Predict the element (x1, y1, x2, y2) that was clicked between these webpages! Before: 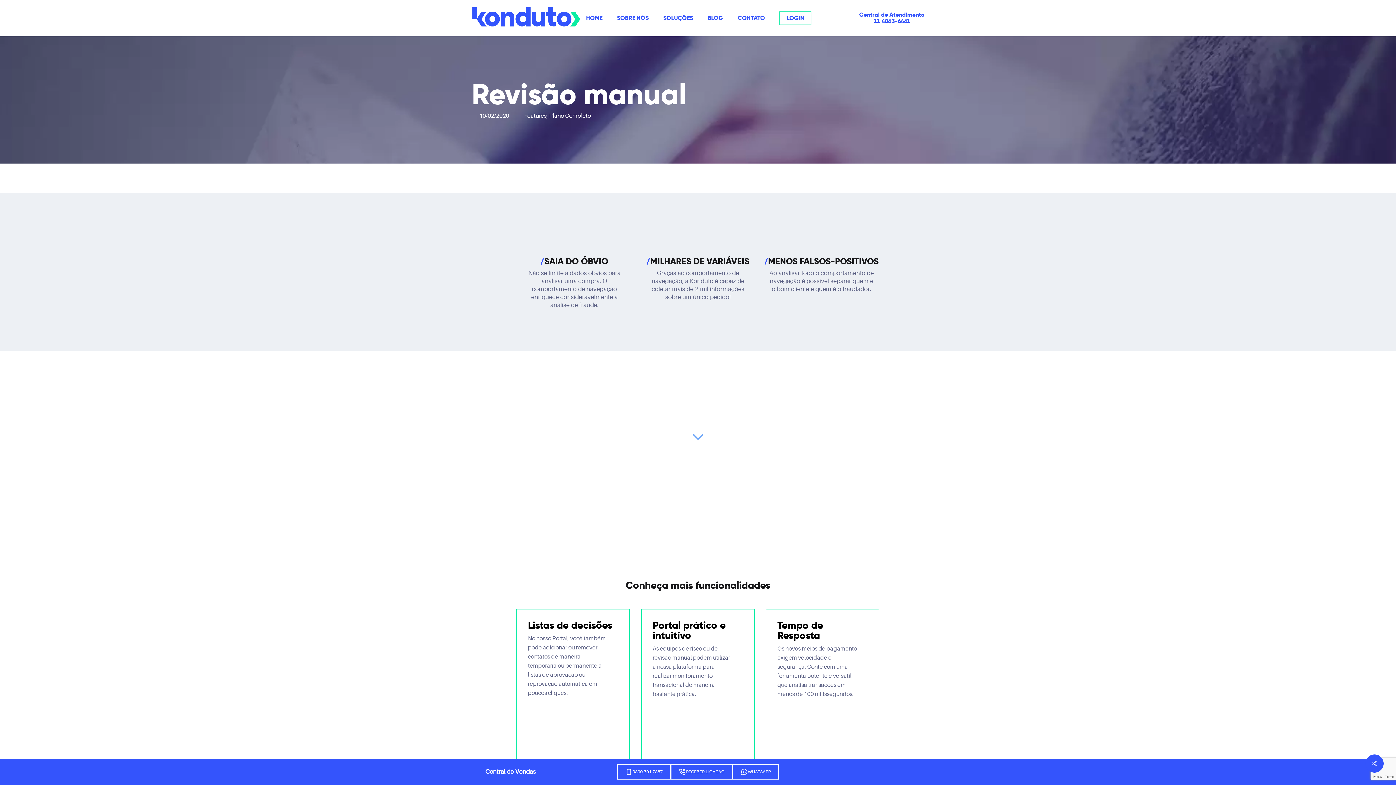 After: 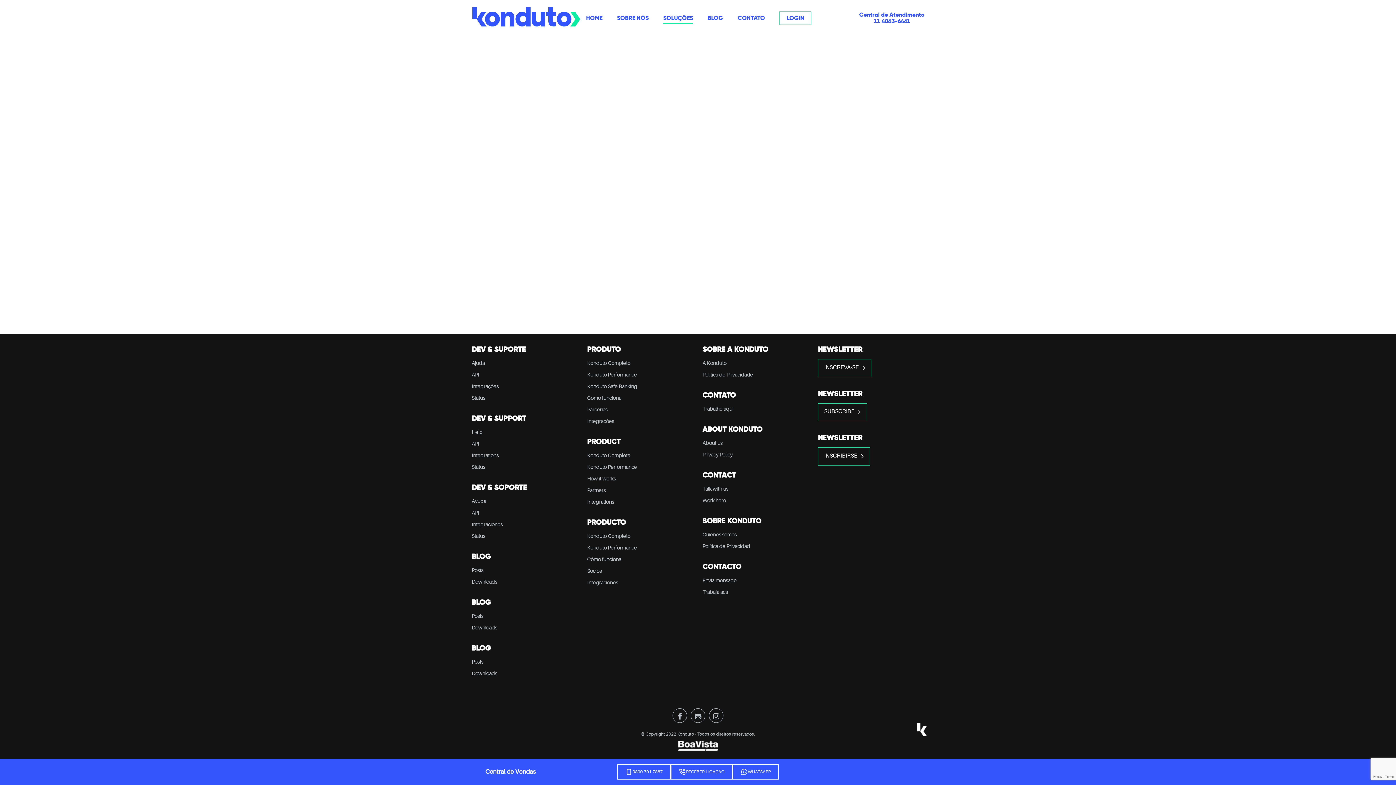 Action: label: SOLUÇÕES bbox: (663, 14, 693, 21)